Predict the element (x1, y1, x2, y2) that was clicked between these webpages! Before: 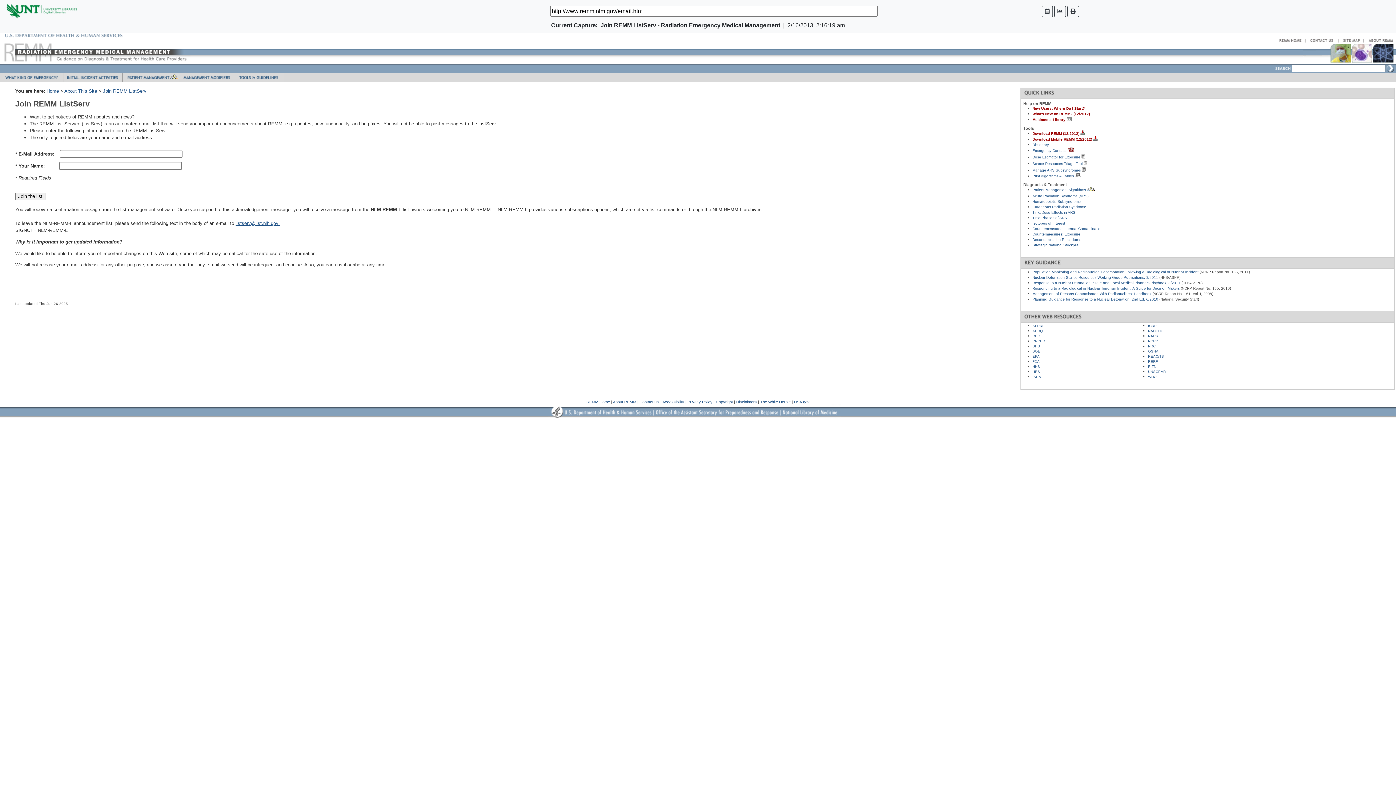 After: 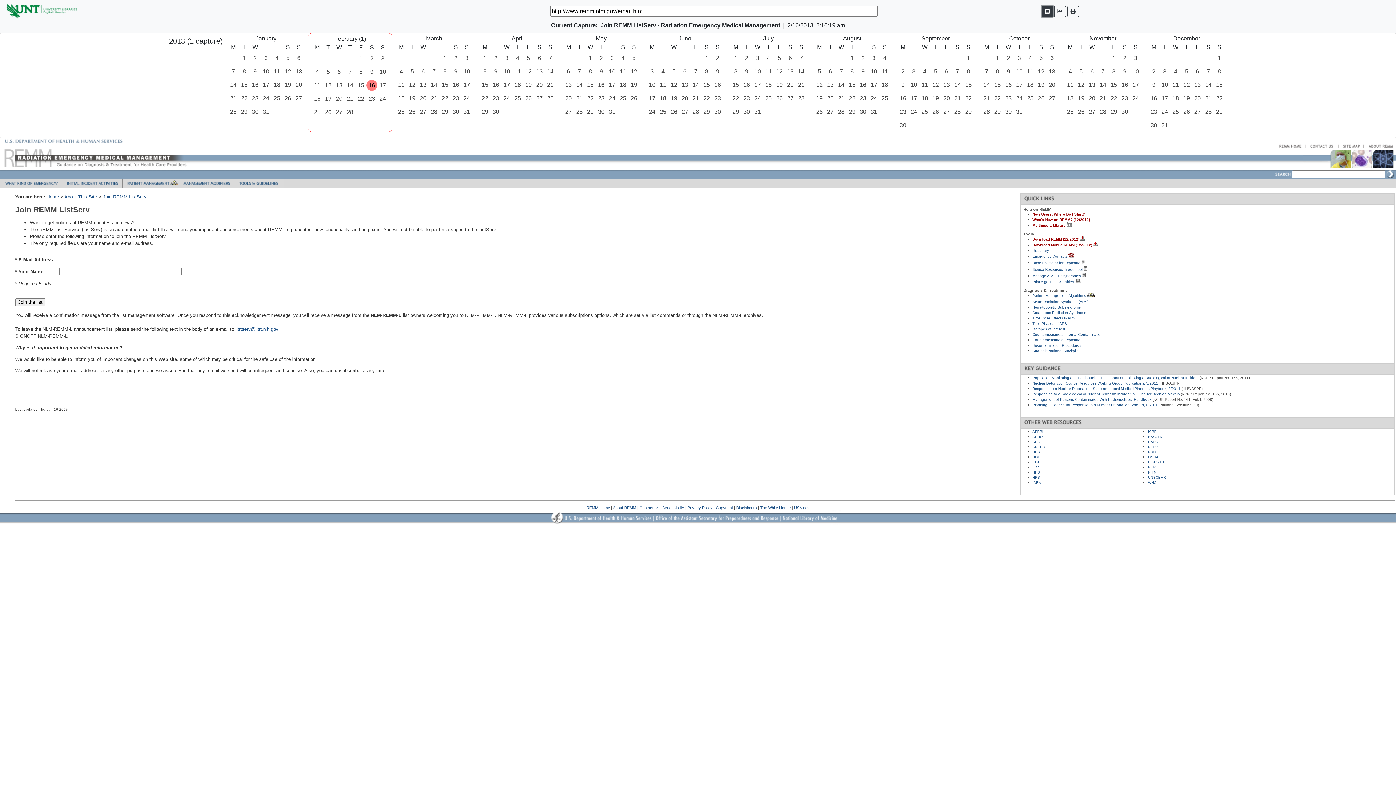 Action: bbox: (1042, 5, 1053, 16)